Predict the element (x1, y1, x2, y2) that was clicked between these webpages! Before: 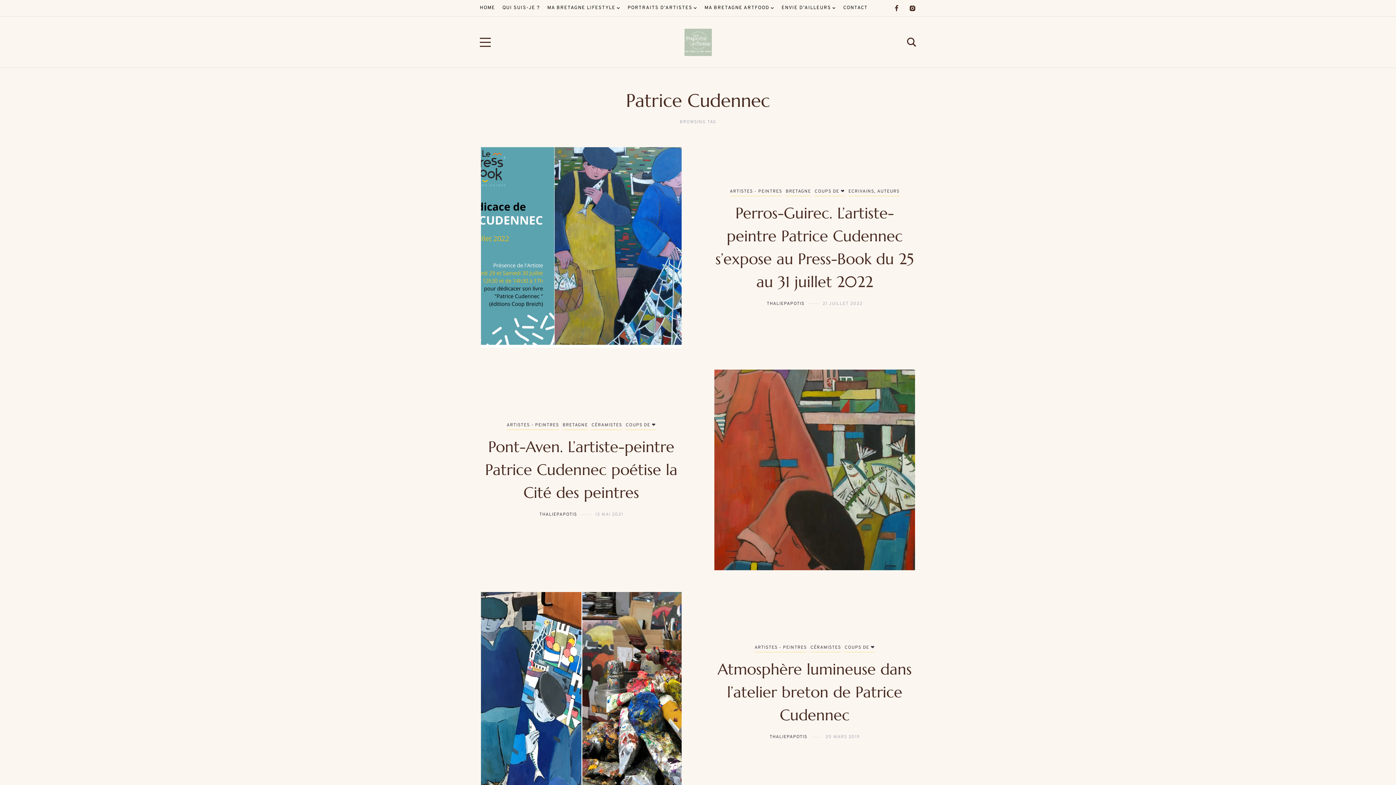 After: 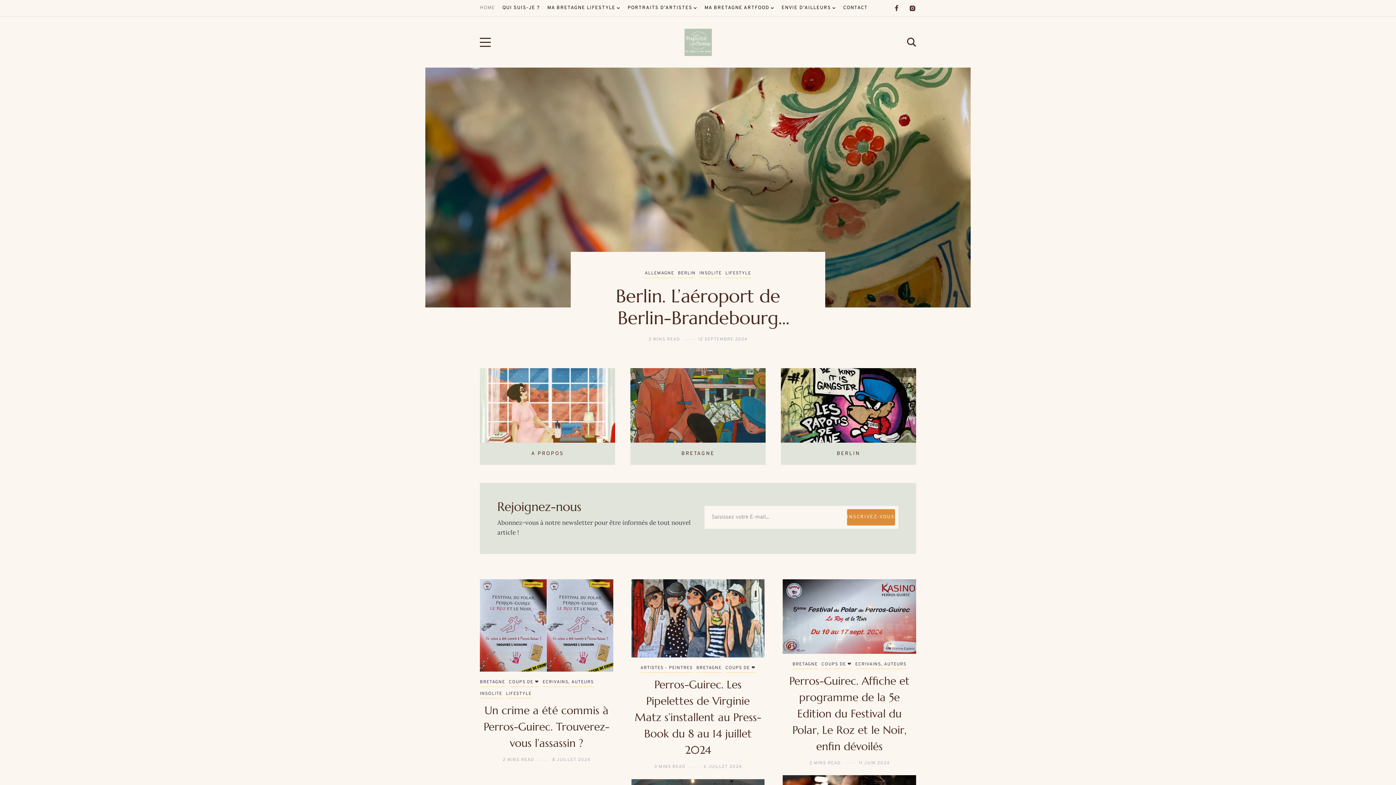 Action: label: THALIEPAPOTIS bbox: (766, 300, 804, 306)